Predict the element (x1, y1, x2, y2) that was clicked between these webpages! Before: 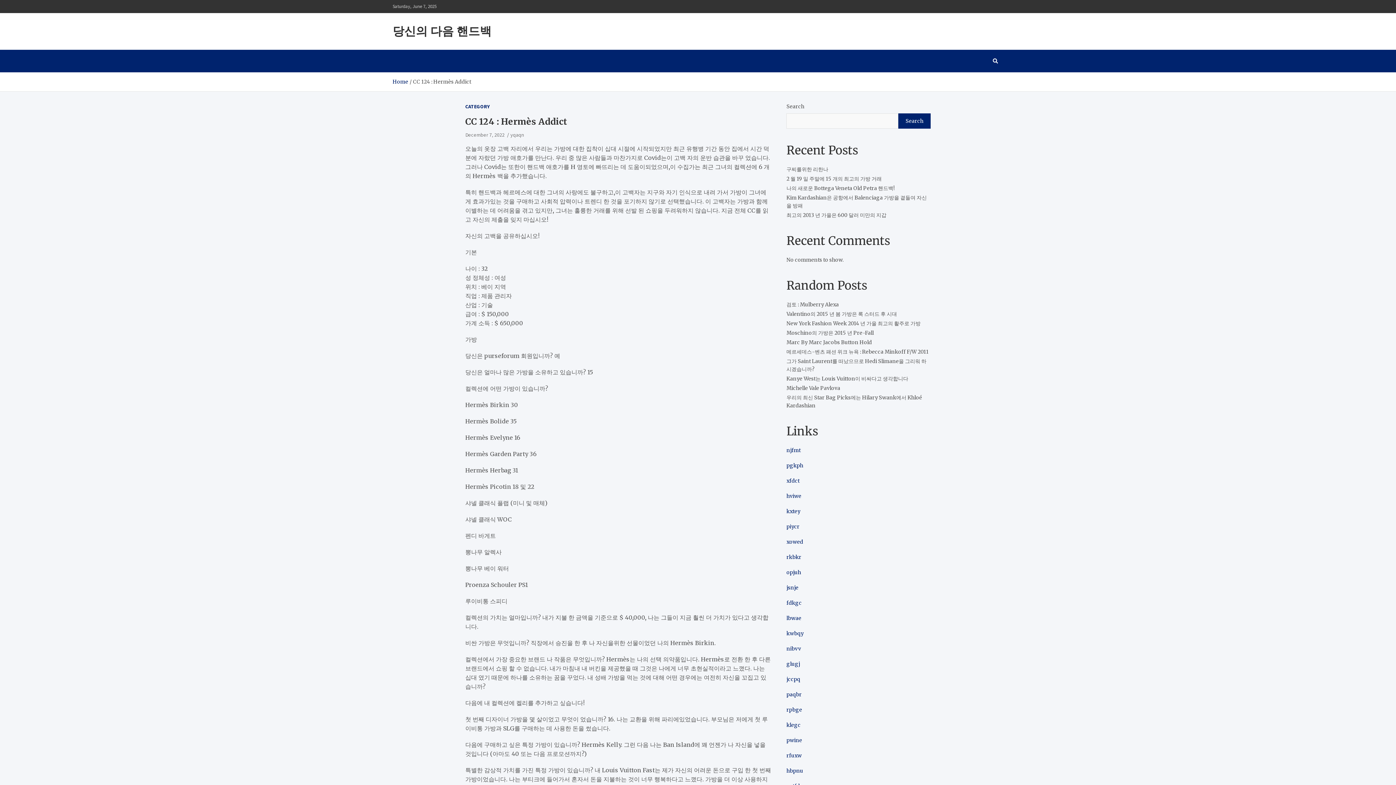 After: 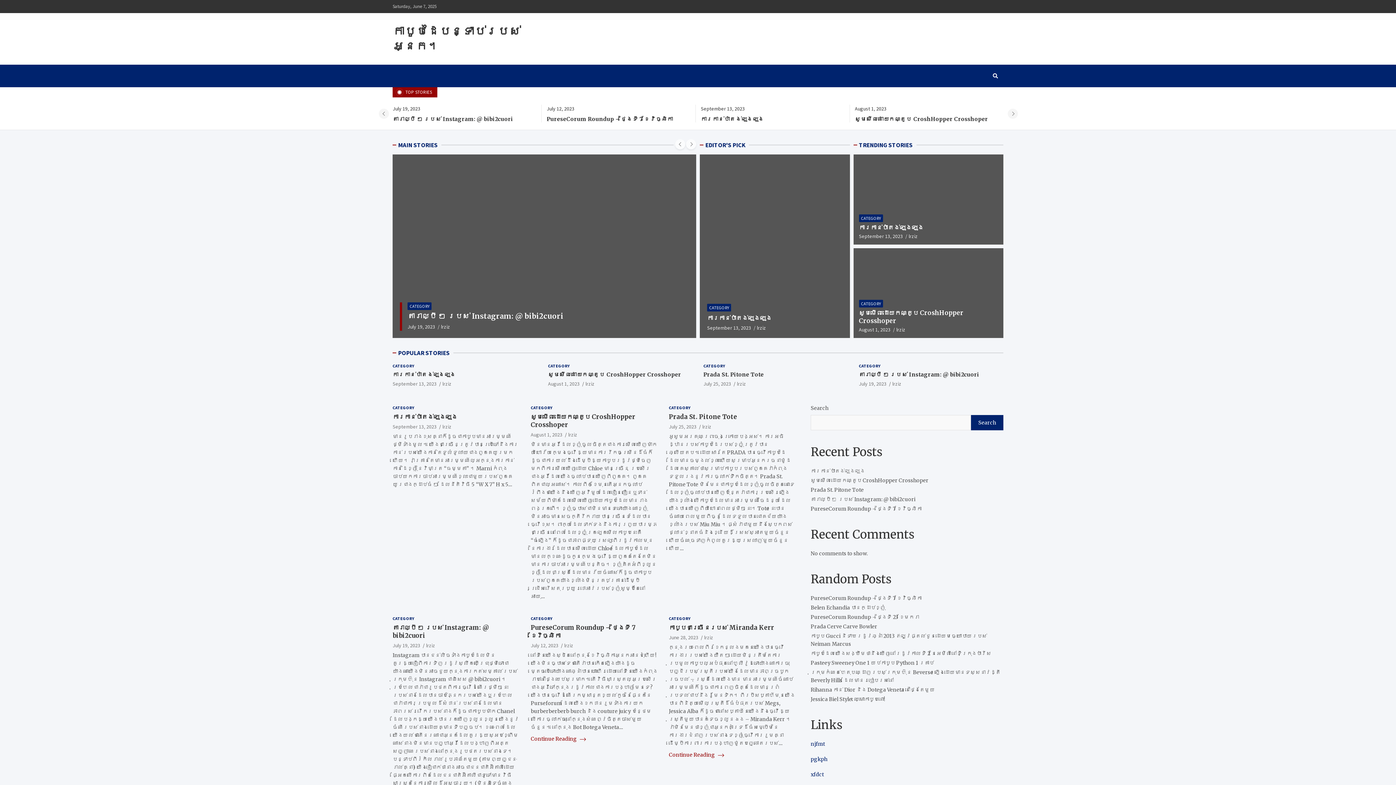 Action: bbox: (786, 645, 801, 652) label: nibvv